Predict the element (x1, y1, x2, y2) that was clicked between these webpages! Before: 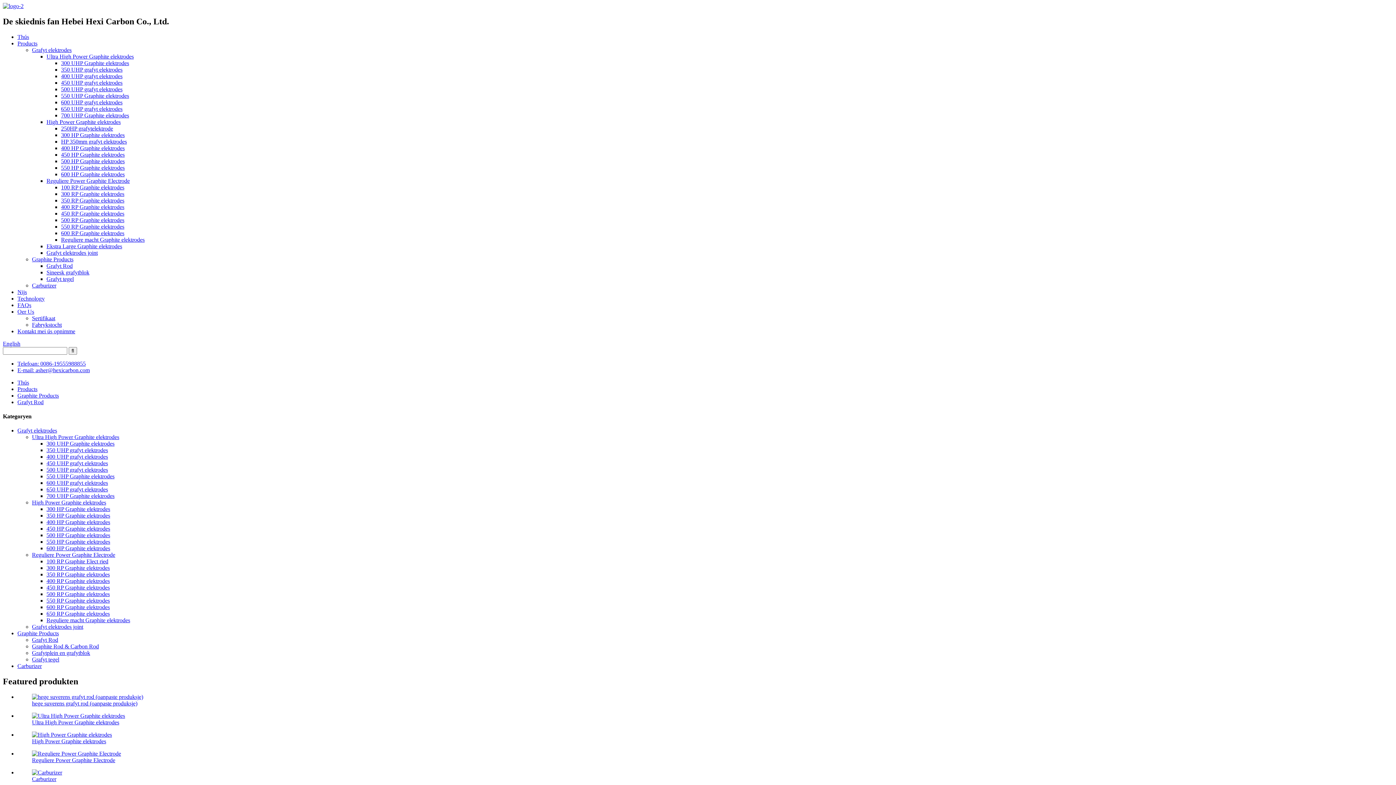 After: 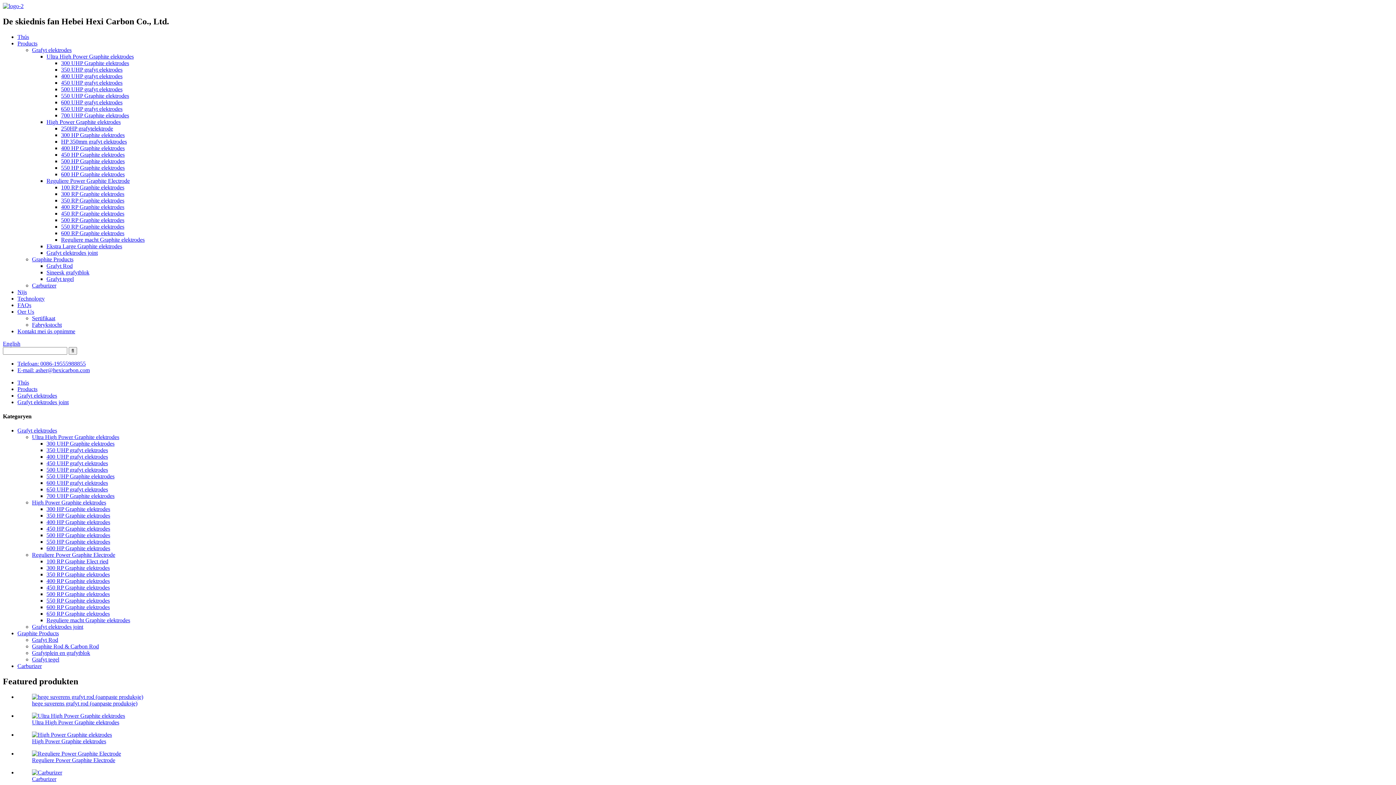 Action: label: Grafyt elektrodes joint bbox: (32, 624, 83, 630)